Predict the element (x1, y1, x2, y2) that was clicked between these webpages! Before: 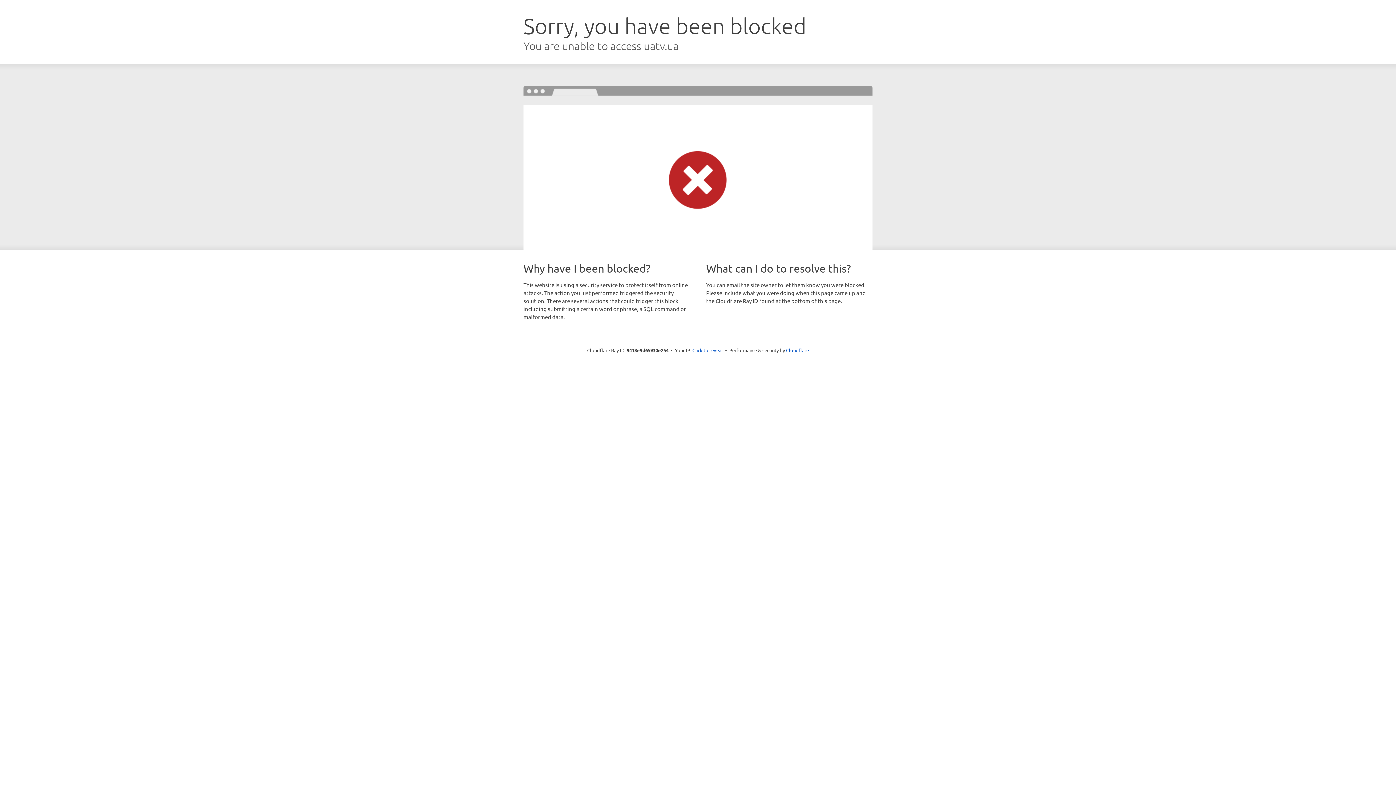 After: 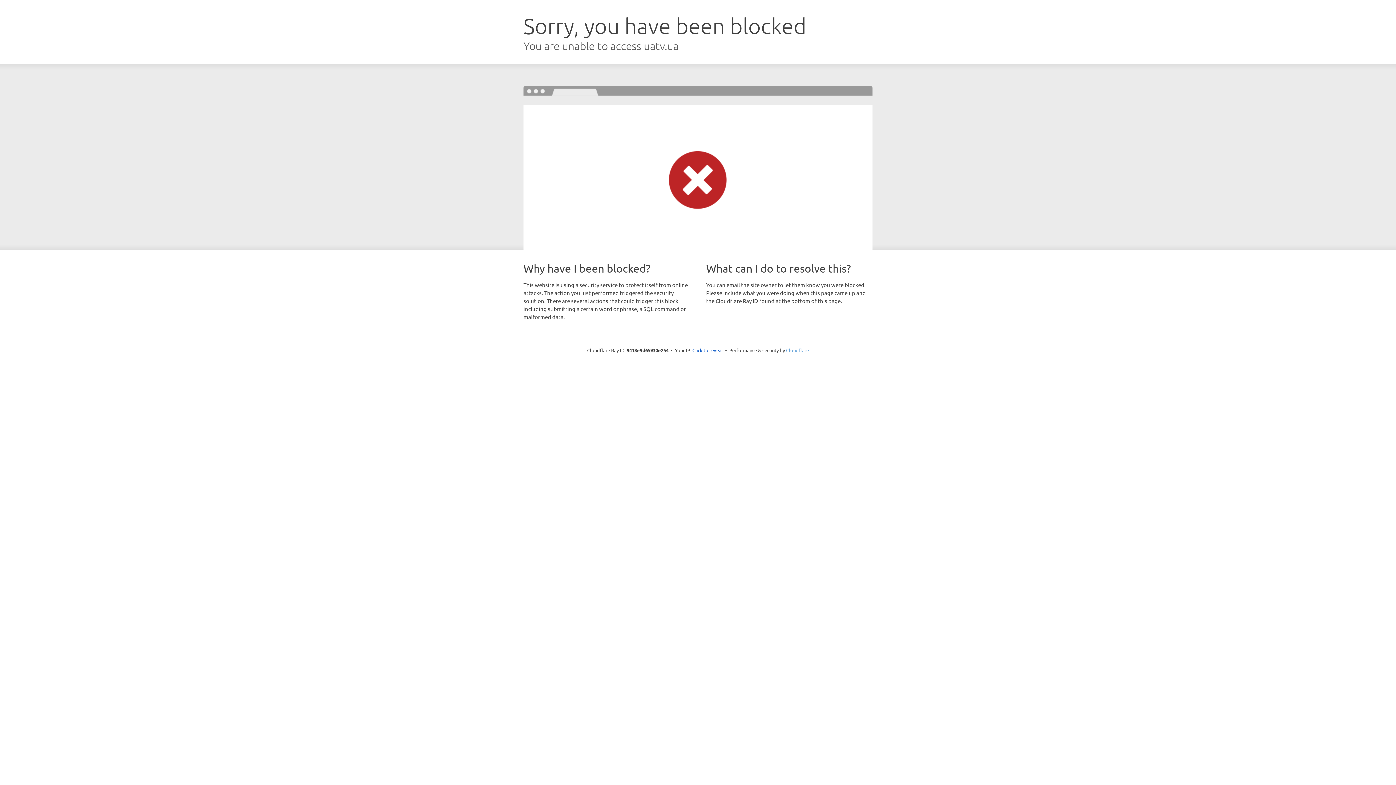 Action: bbox: (786, 347, 809, 353) label: Cloudflare